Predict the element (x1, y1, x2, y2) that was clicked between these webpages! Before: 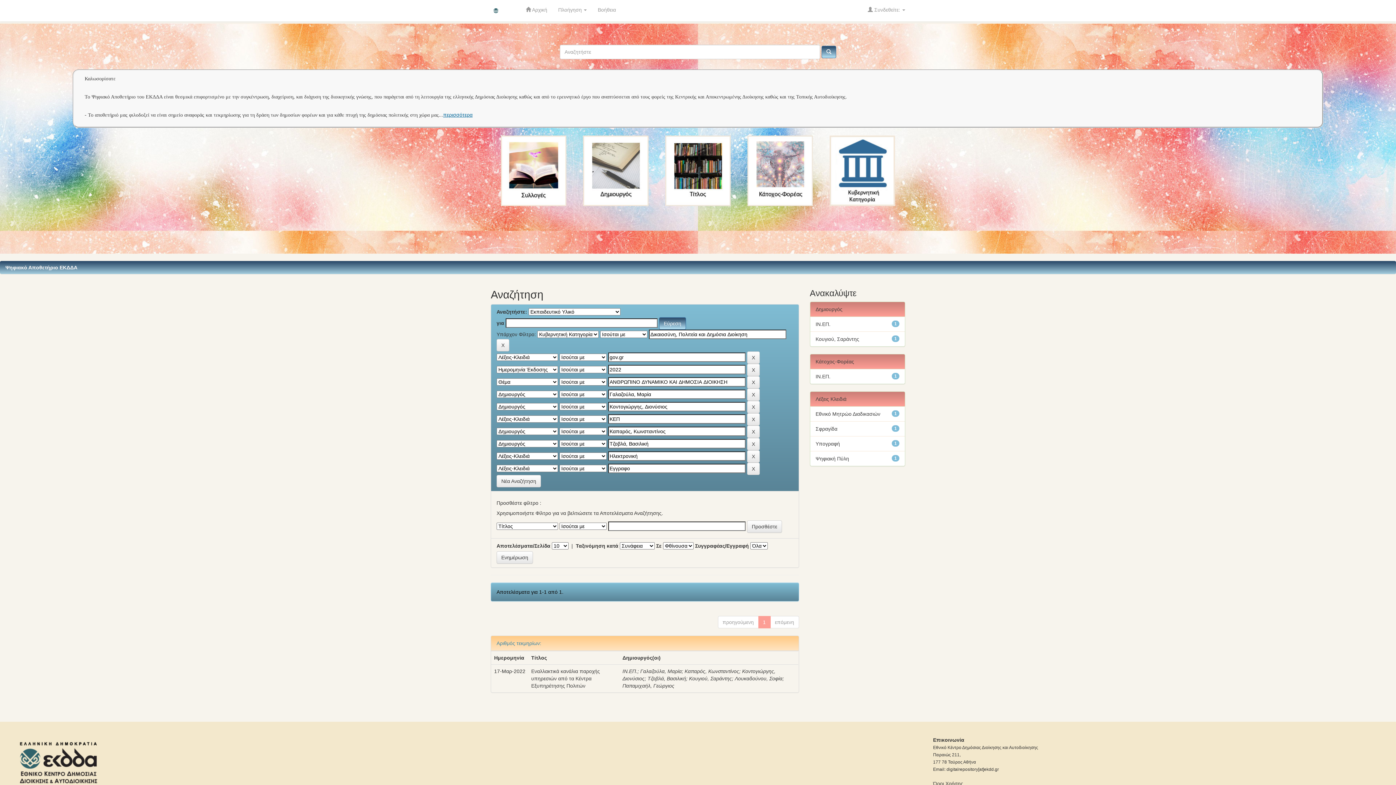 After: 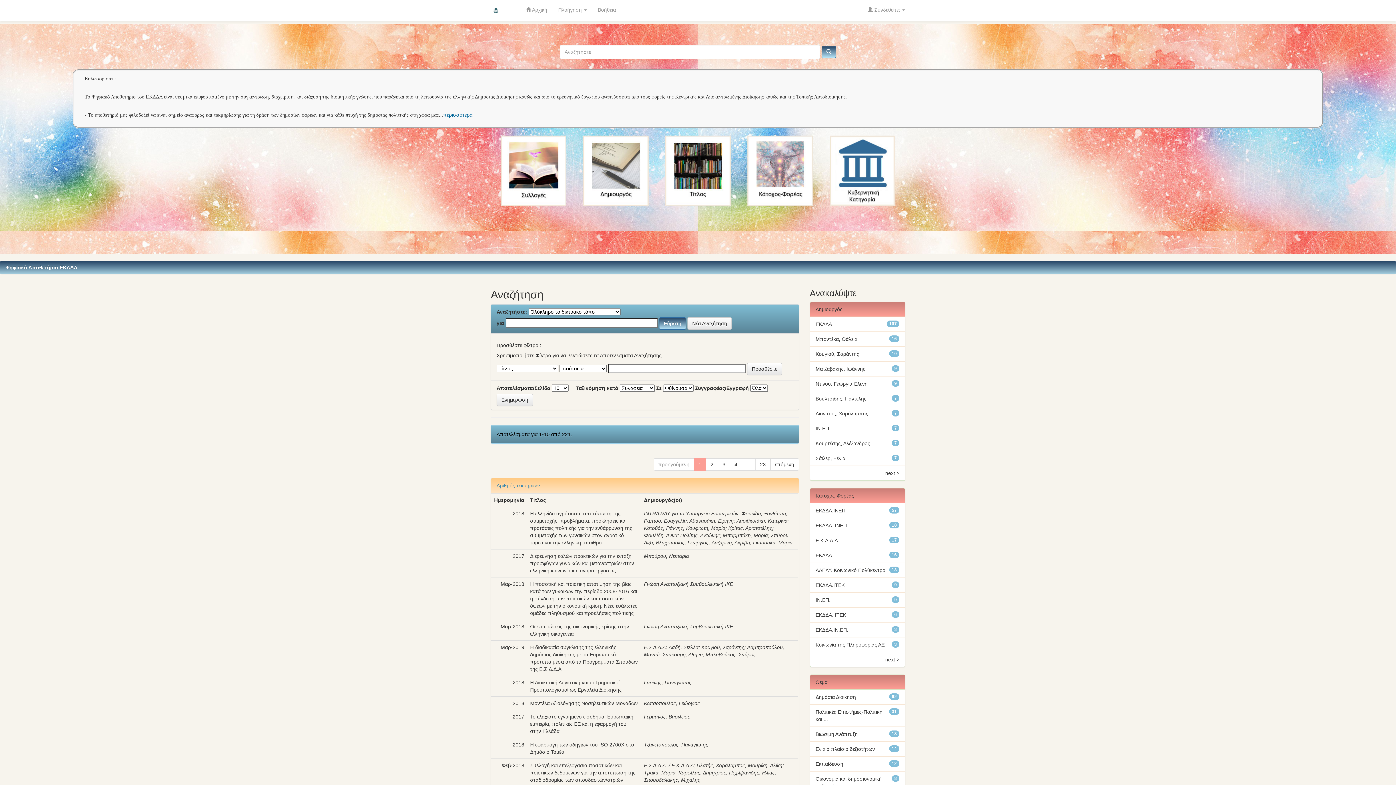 Action: bbox: (821, 45, 836, 58)